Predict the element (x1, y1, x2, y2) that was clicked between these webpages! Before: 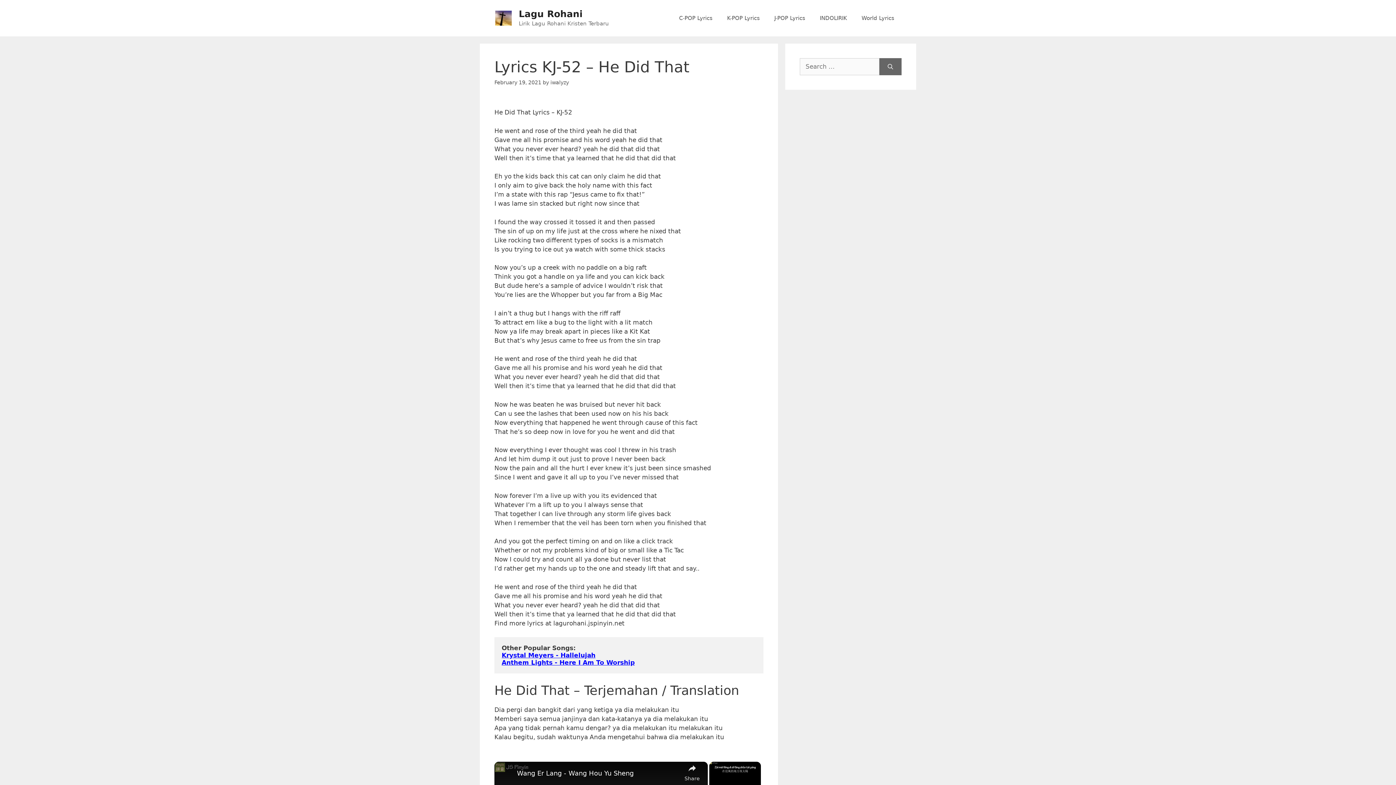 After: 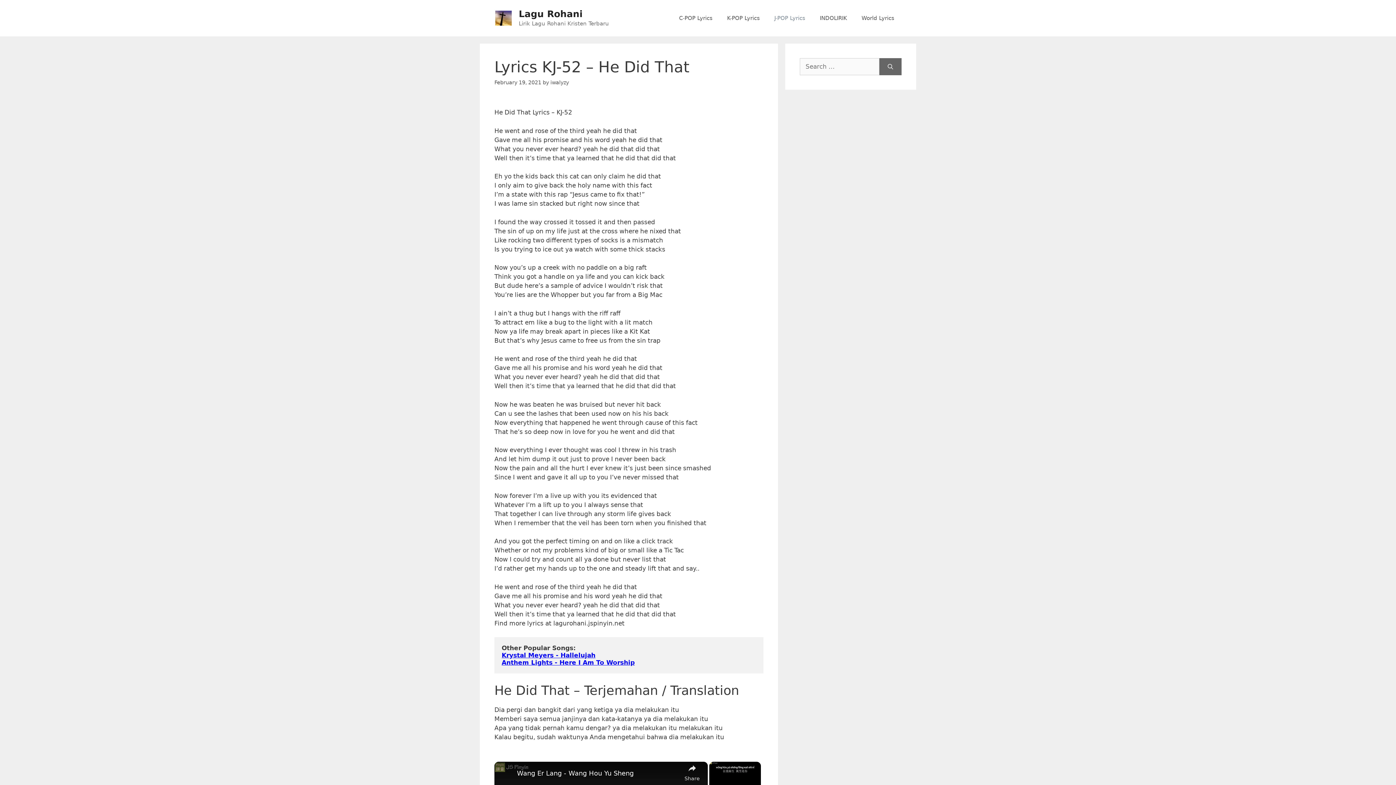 Action: bbox: (767, 7, 812, 29) label: J-POP Lyrics